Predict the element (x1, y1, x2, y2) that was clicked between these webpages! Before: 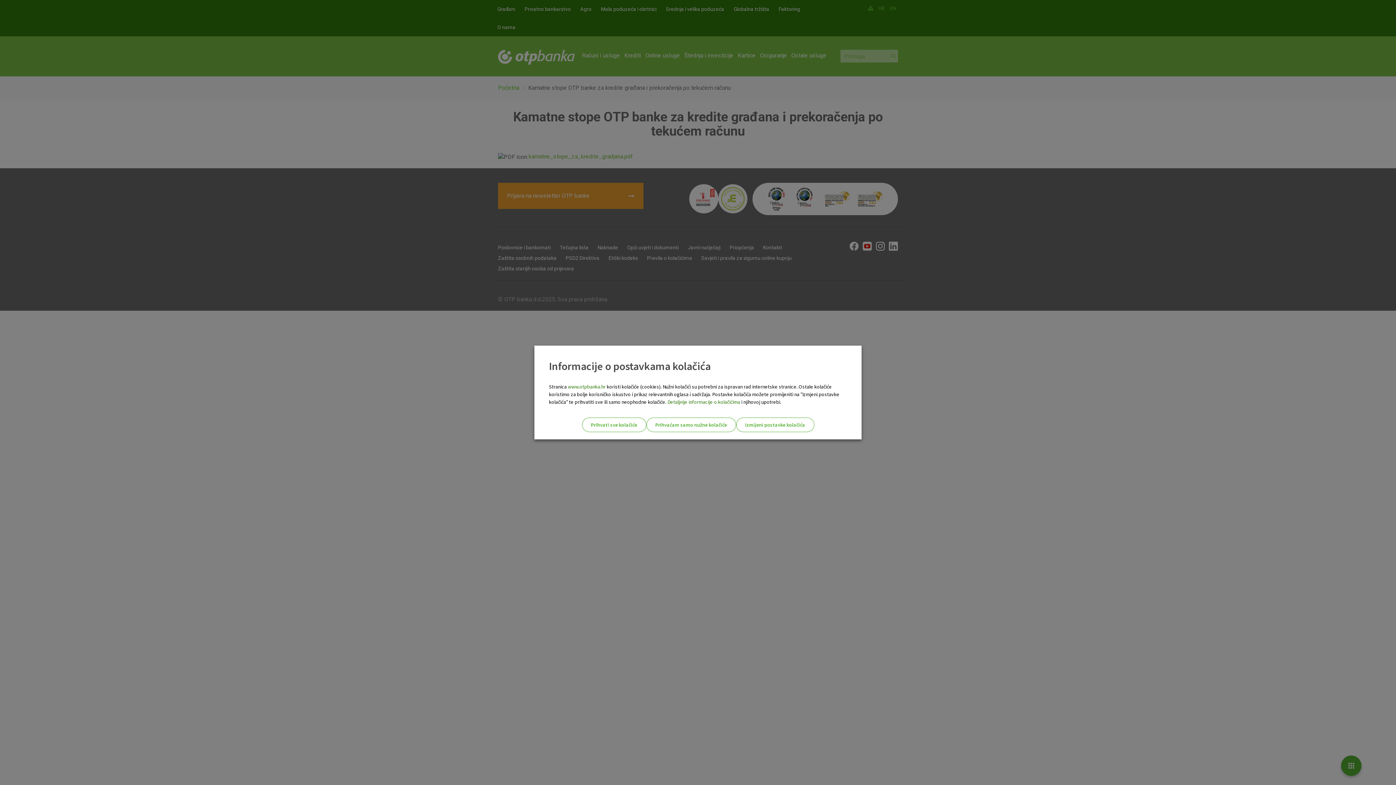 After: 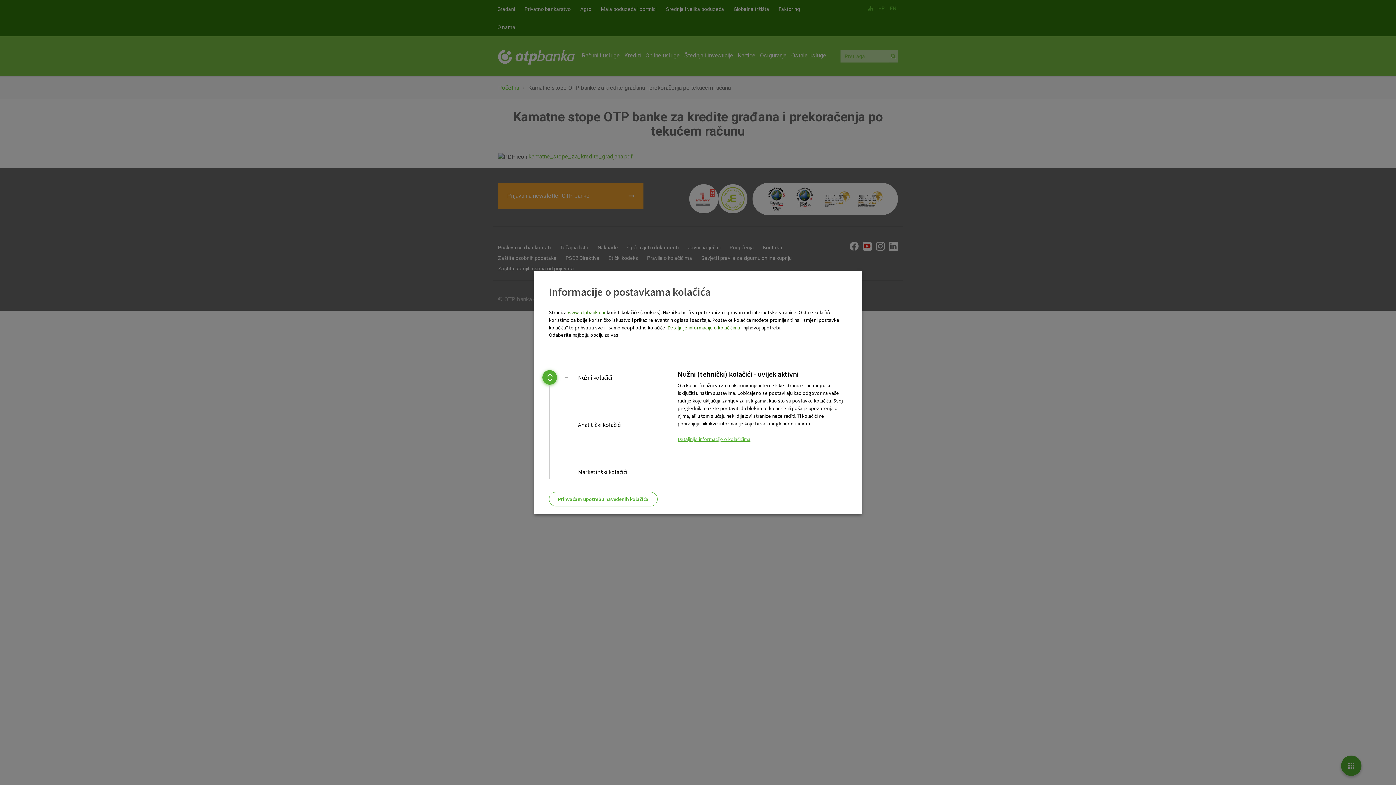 Action: bbox: (736, 417, 814, 432) label: Izmijeni postavke kolačića